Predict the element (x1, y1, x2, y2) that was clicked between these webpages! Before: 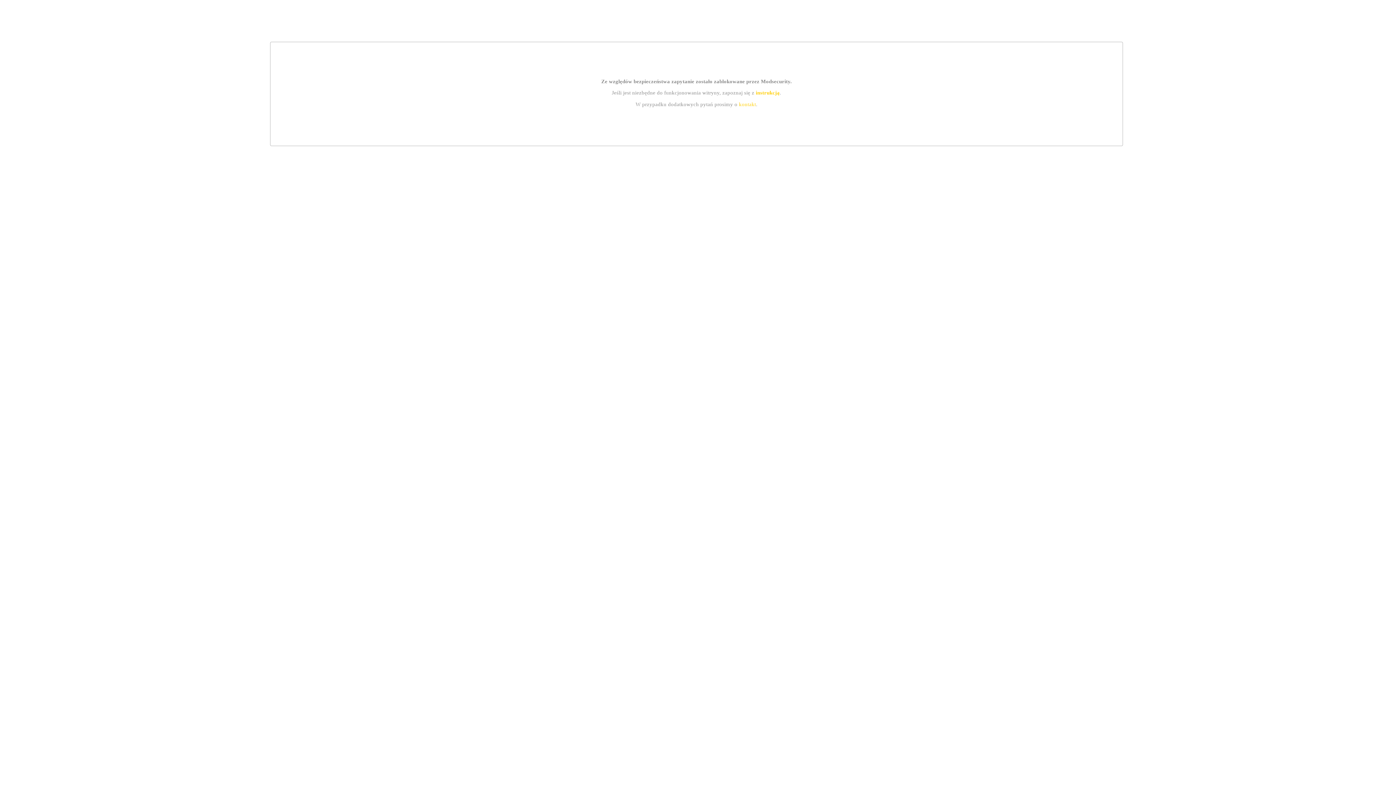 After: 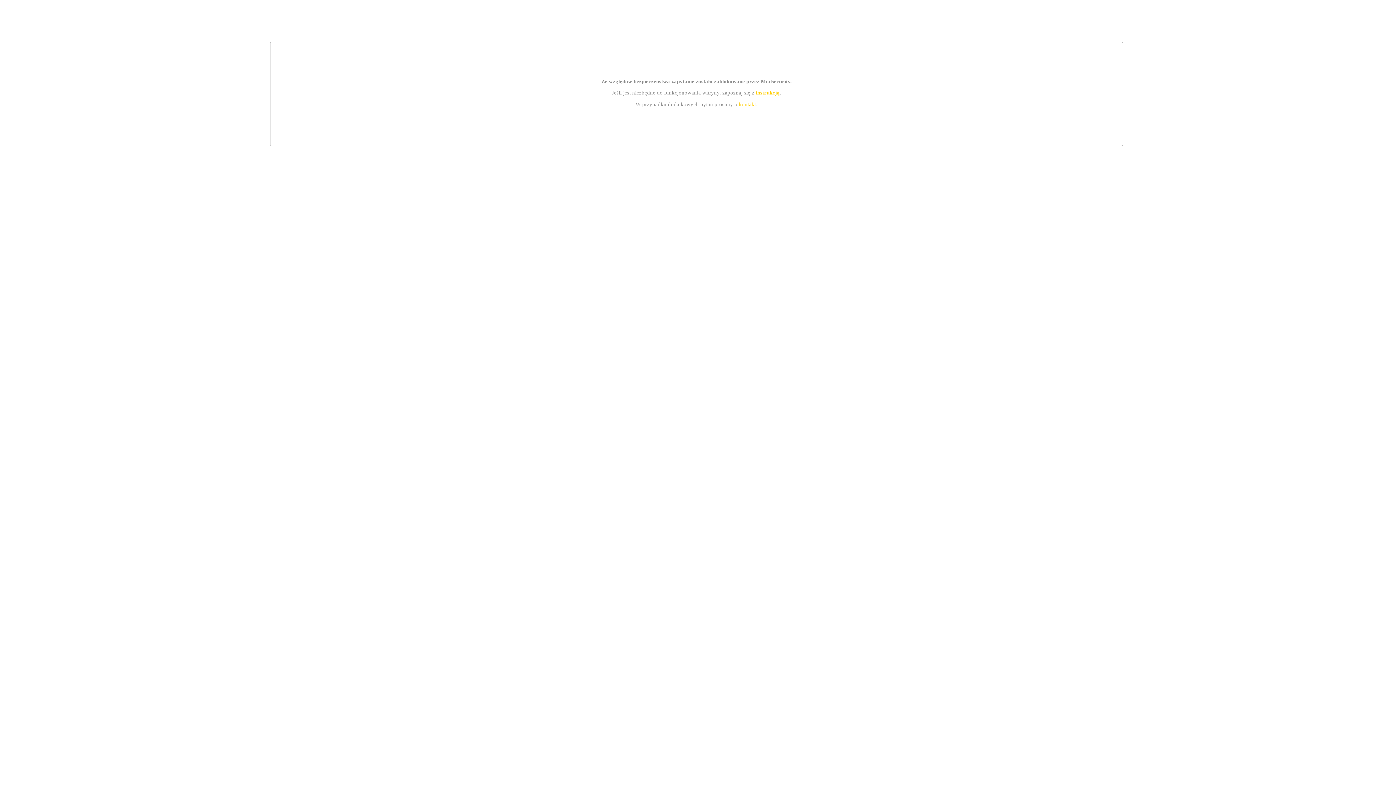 Action: label: kontakt bbox: (739, 101, 756, 107)